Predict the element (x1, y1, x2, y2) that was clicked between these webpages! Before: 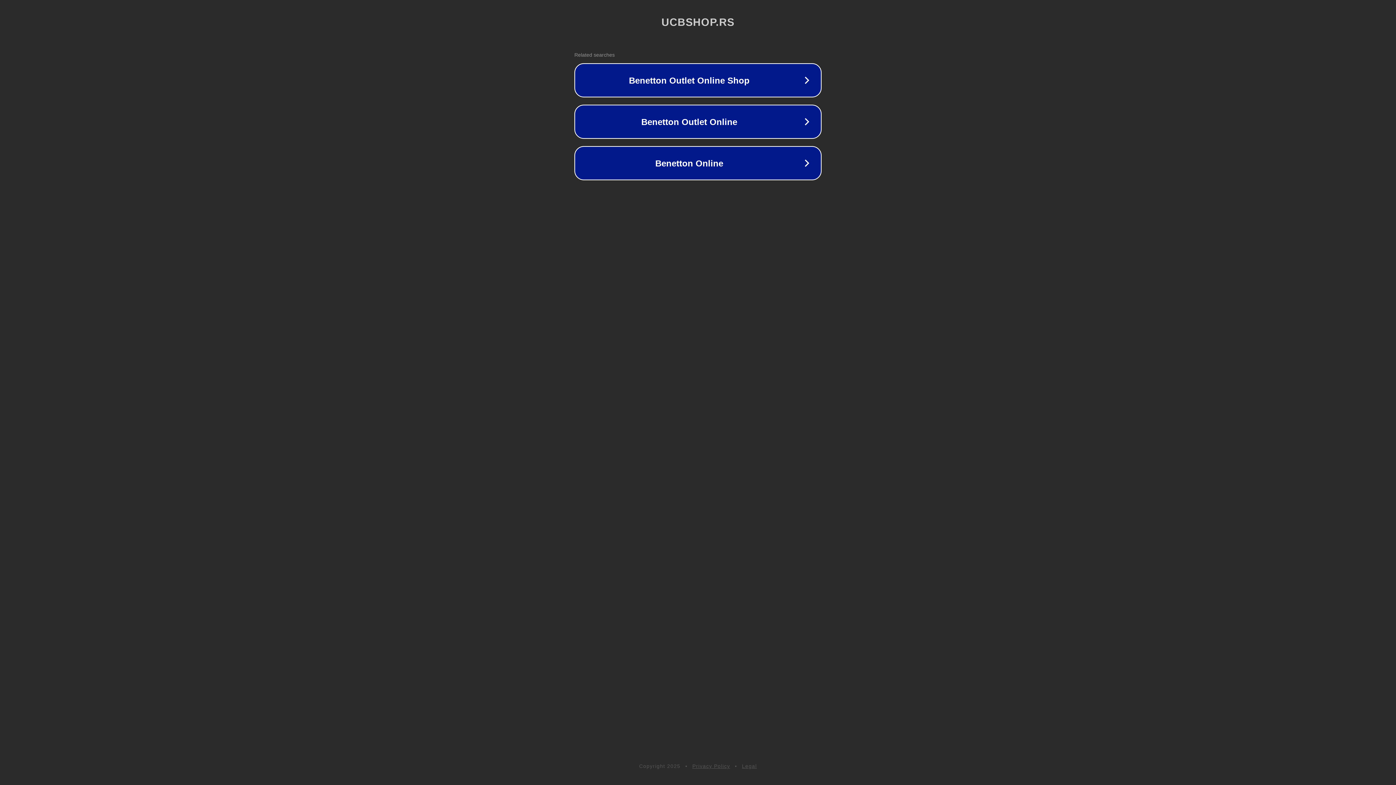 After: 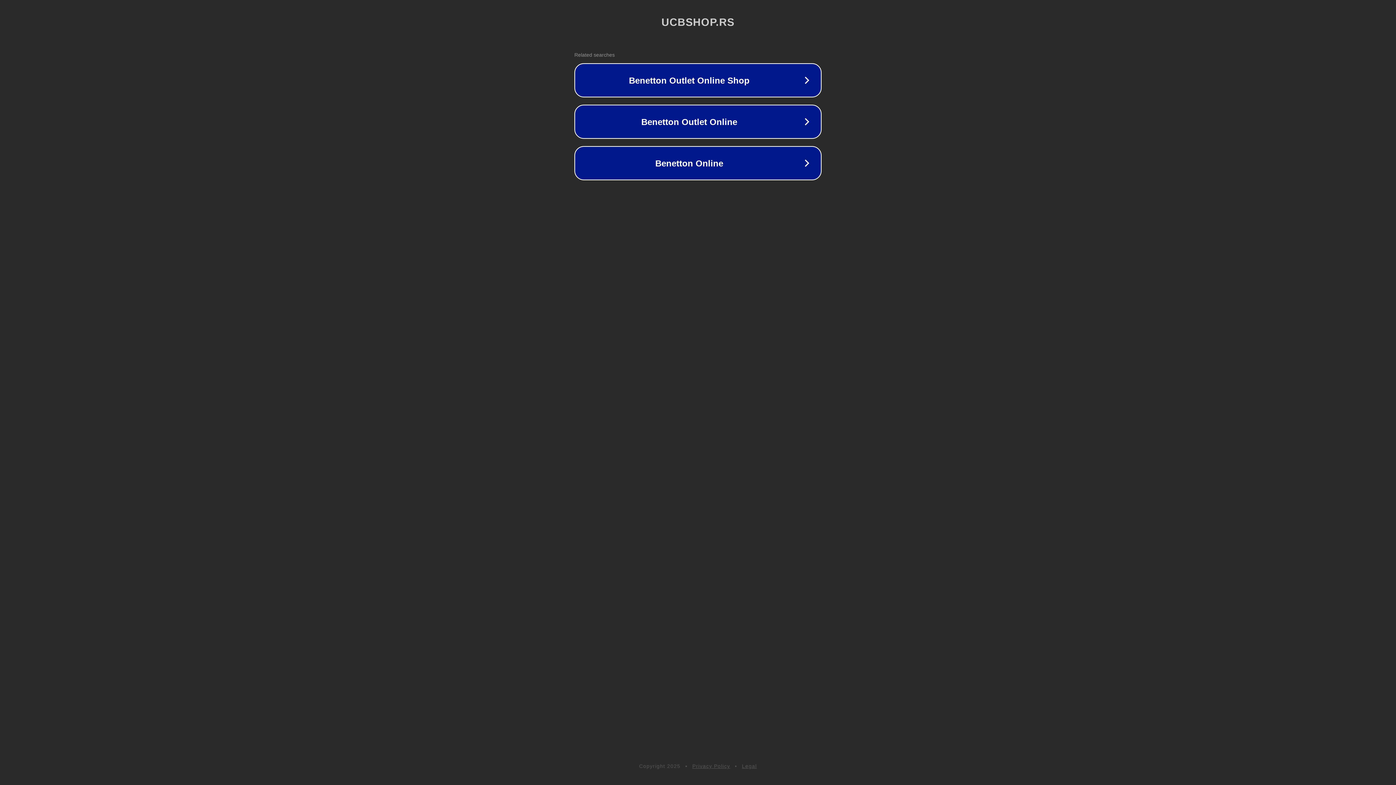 Action: bbox: (742, 763, 757, 769) label: Legal